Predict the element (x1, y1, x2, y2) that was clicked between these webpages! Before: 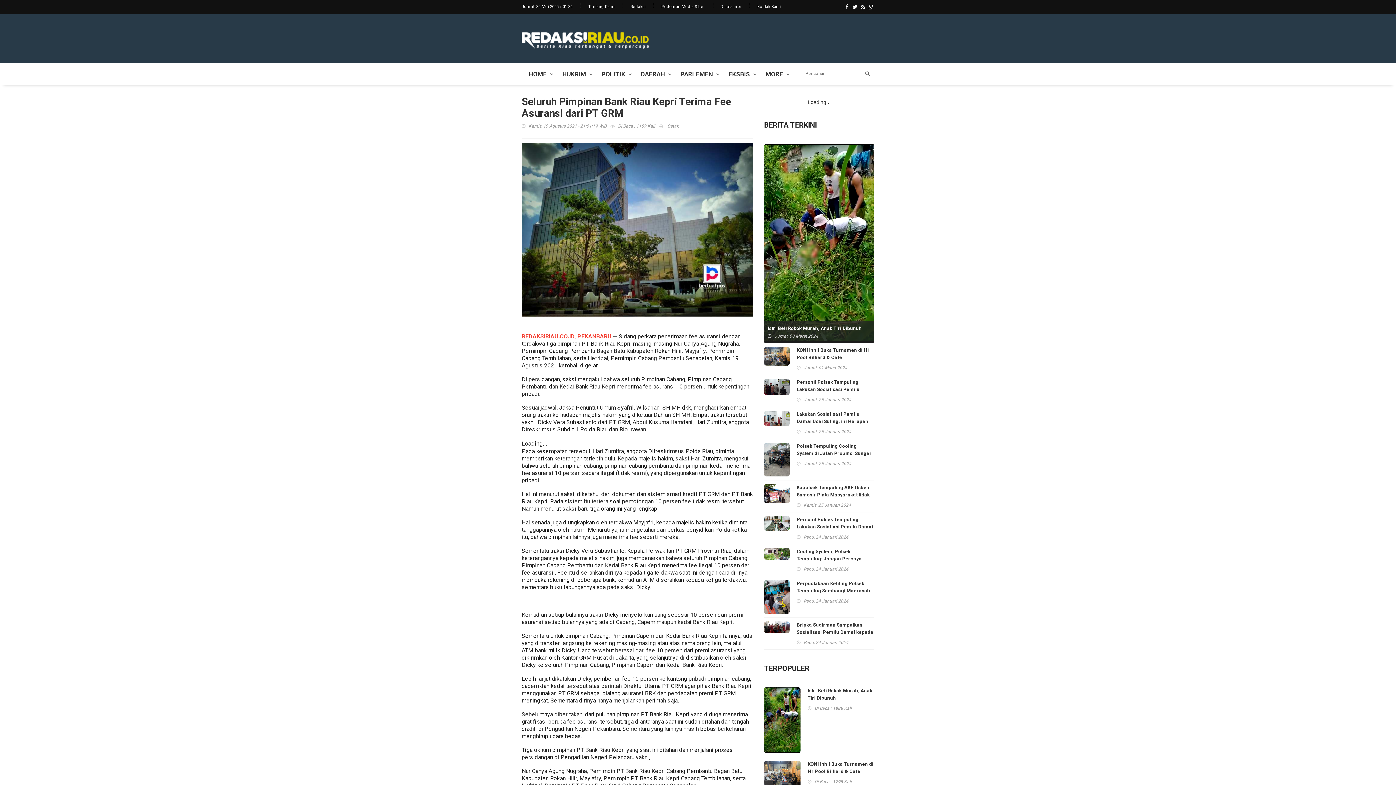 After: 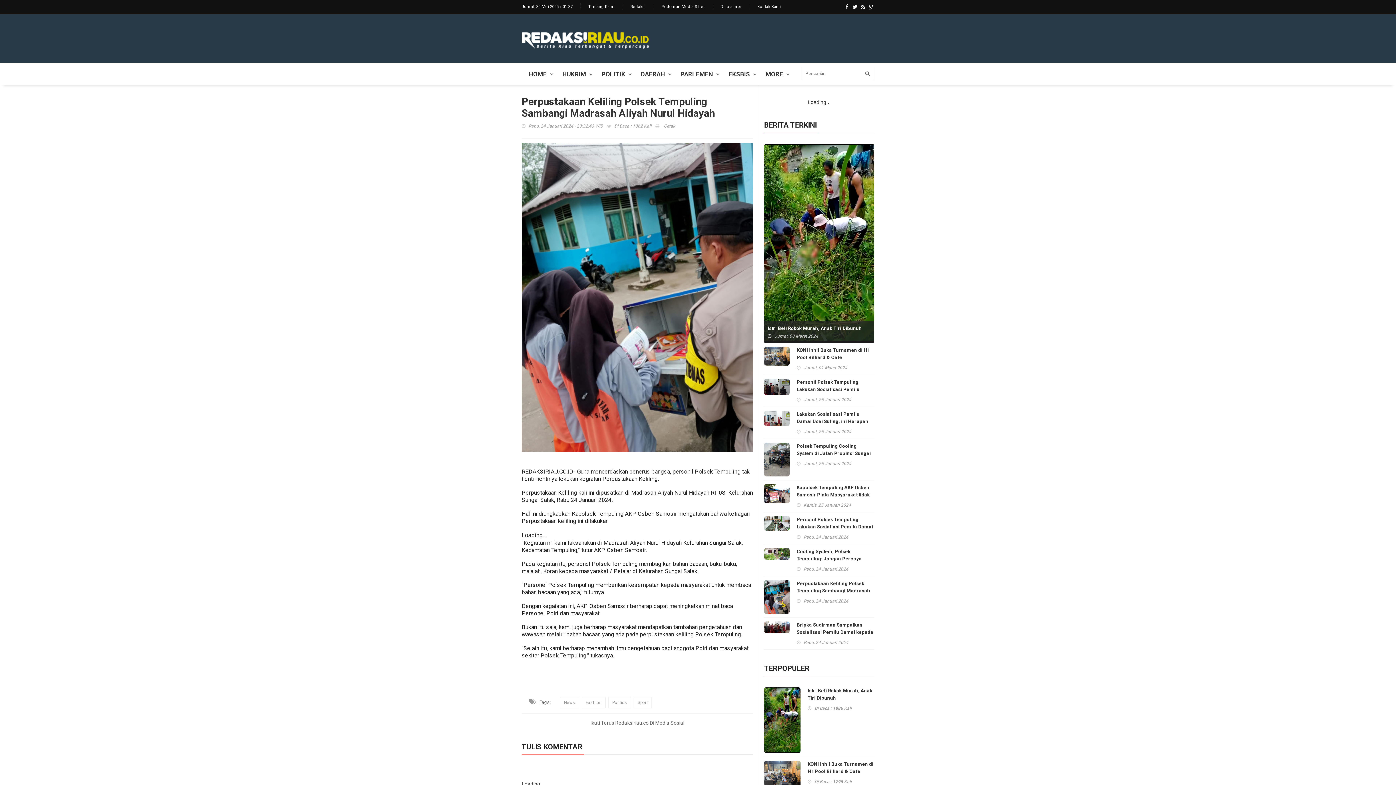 Action: bbox: (796, 580, 874, 602) label: Perpustakaan Keliling Polsek Tempuling Sambangi Madrasah Aliyah Nurul Hidayah